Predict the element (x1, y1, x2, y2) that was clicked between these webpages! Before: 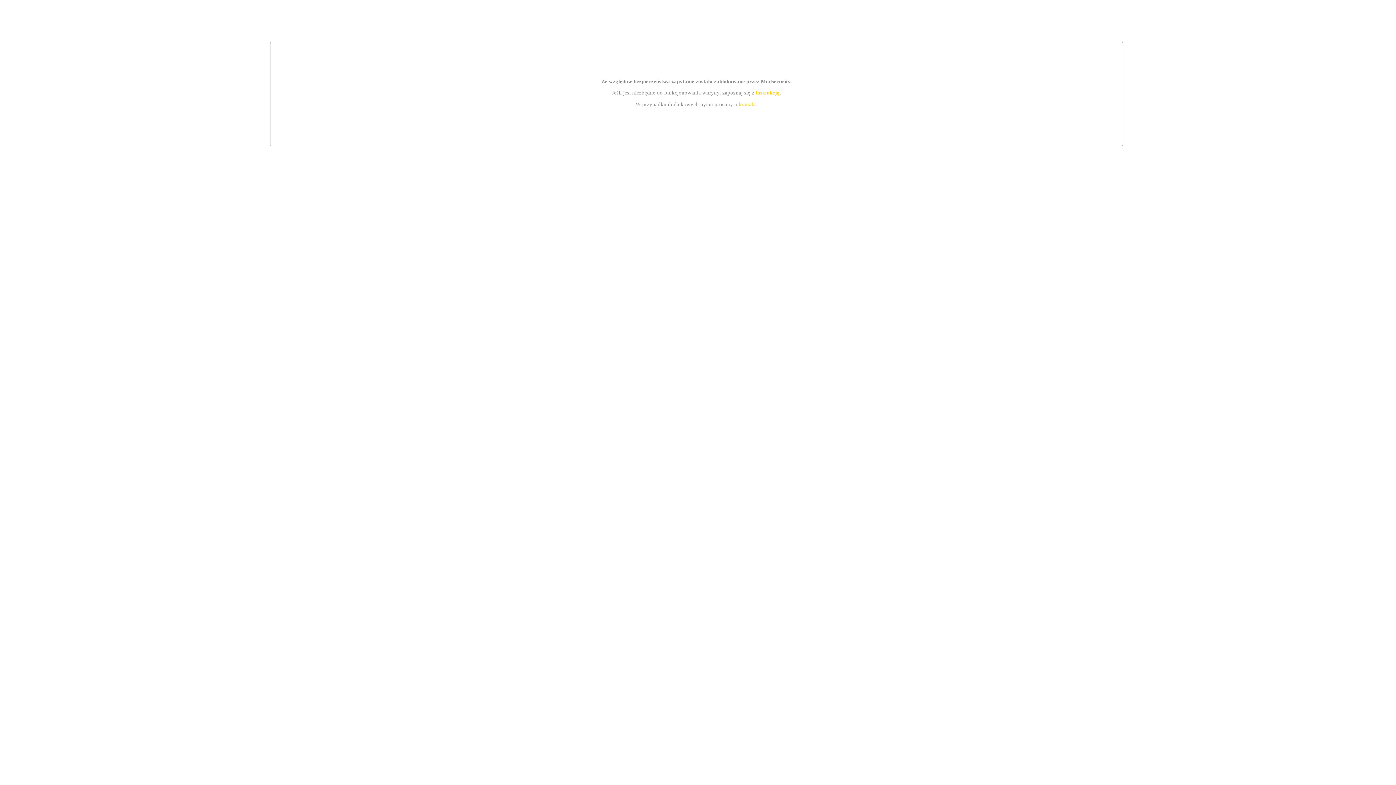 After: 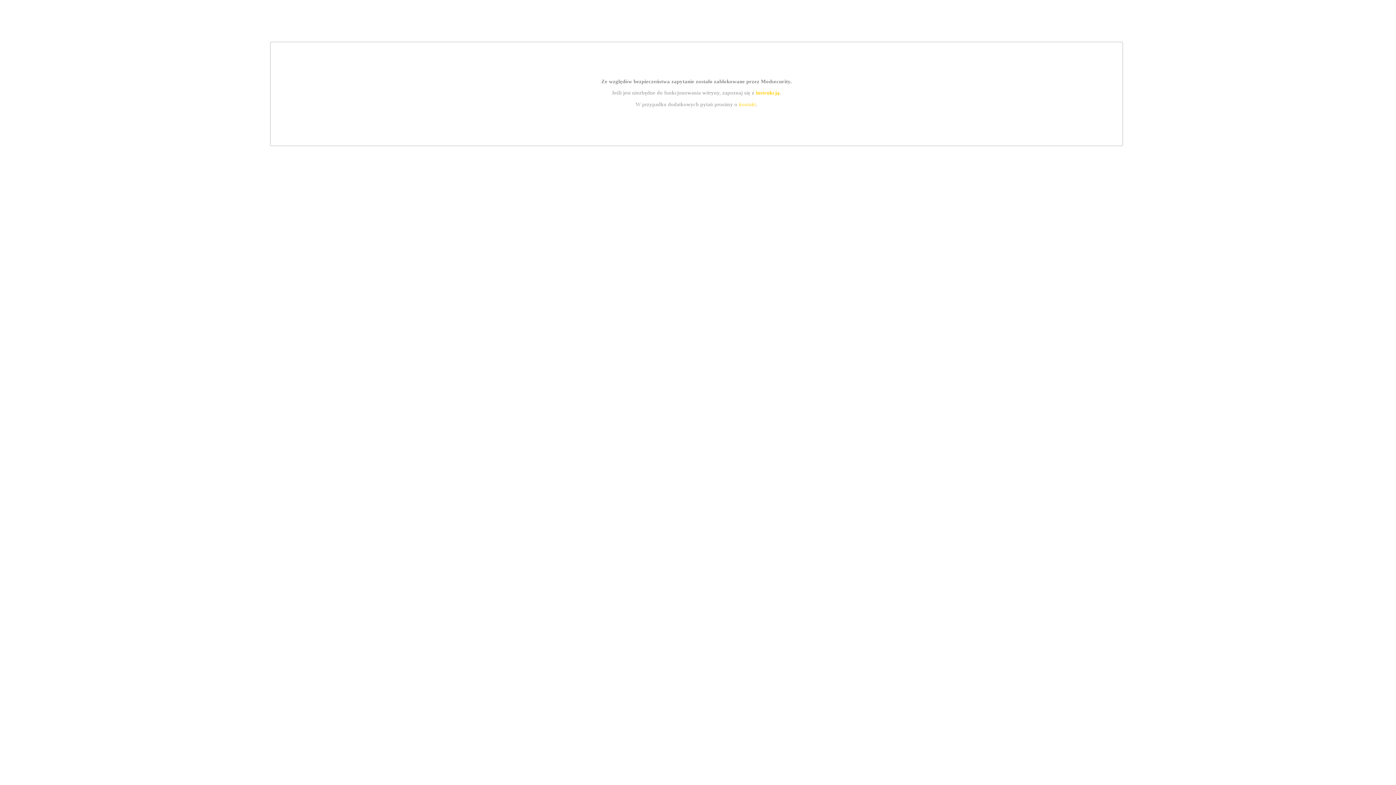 Action: label: kontakt bbox: (739, 101, 756, 107)